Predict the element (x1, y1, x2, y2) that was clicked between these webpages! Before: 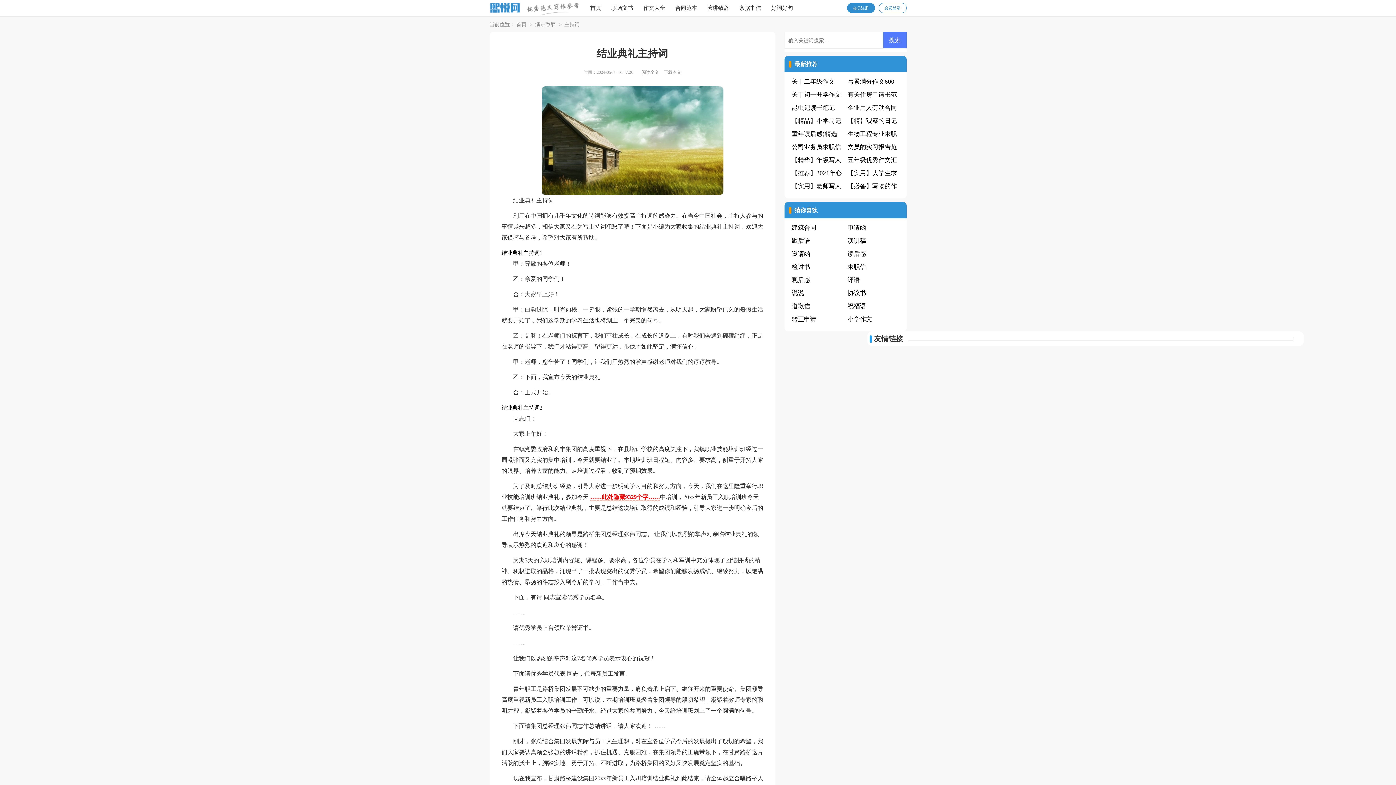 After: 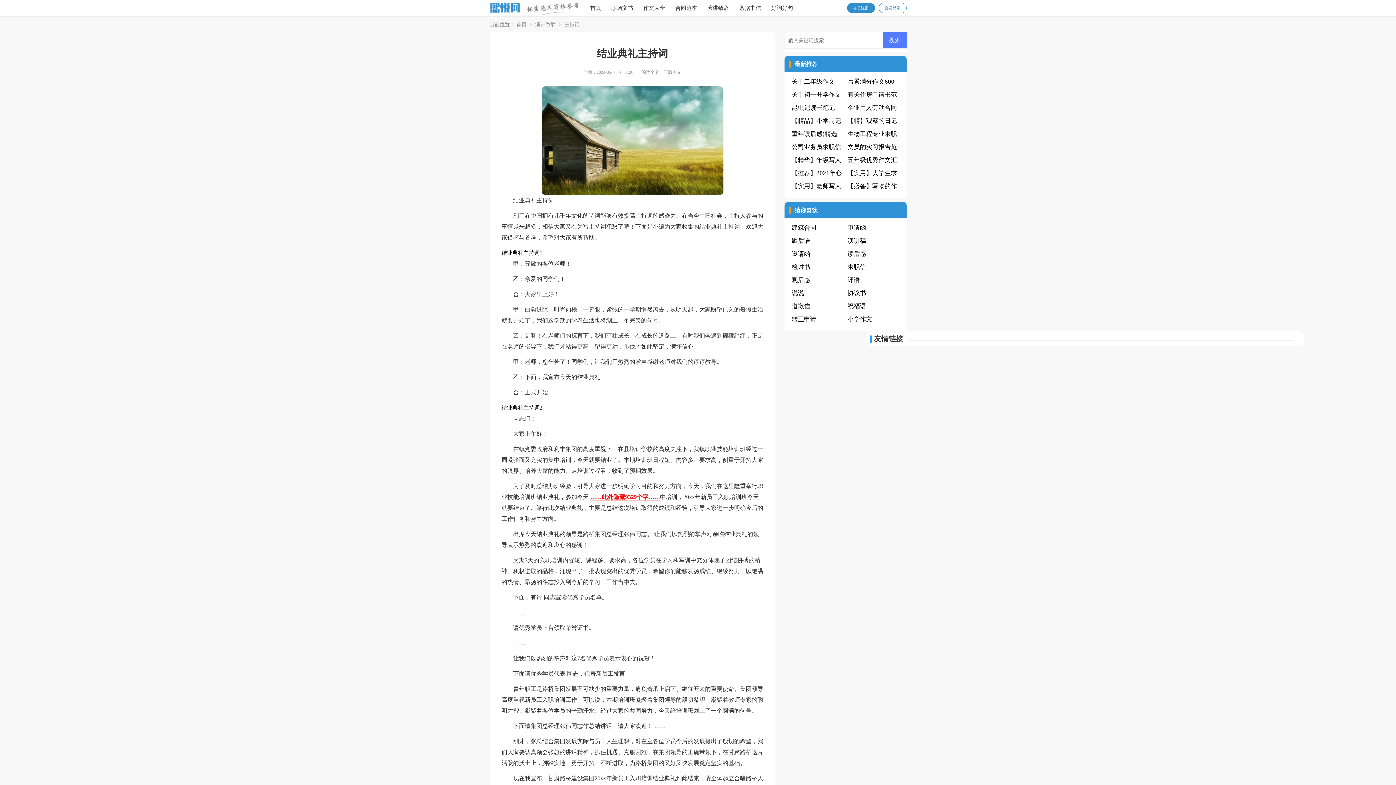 Action: label: 申请函 bbox: (847, 221, 866, 234)